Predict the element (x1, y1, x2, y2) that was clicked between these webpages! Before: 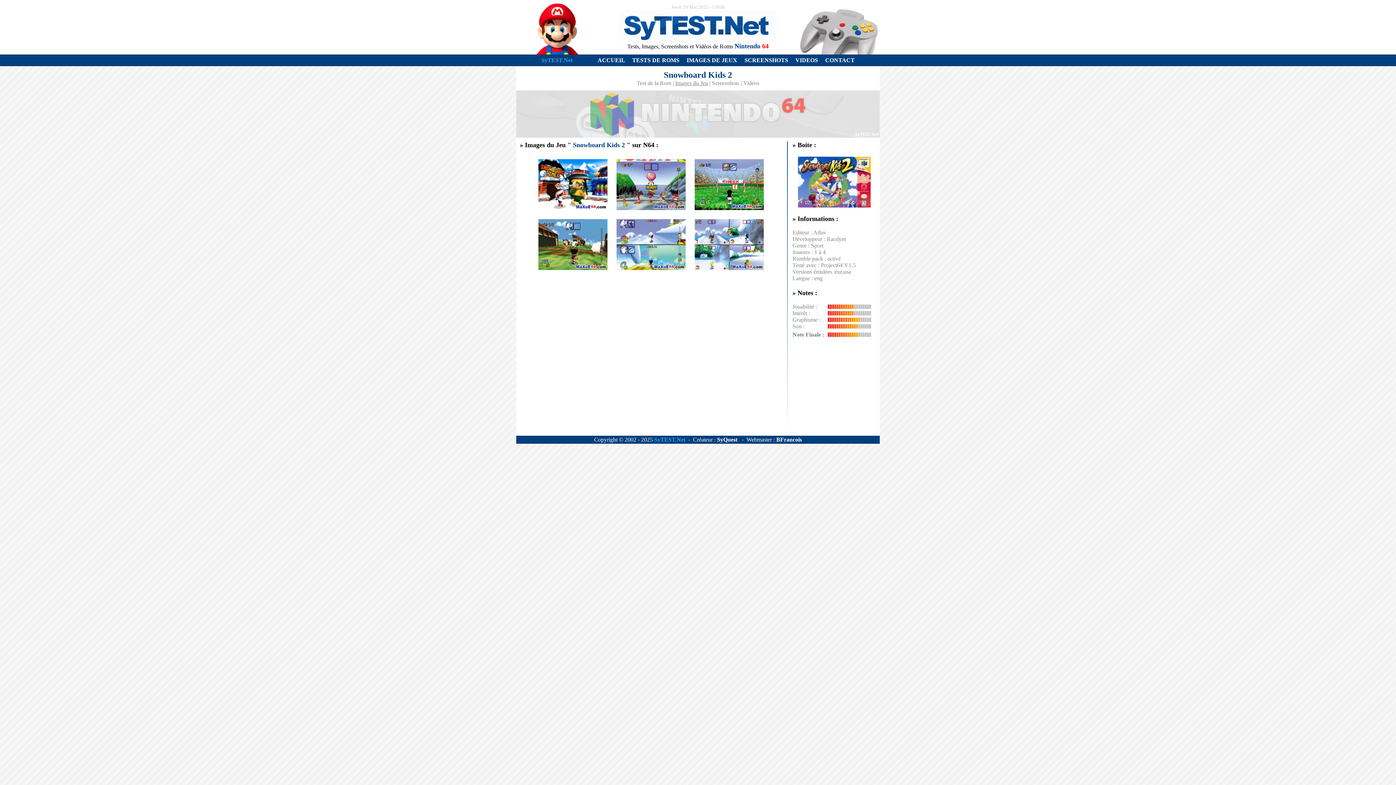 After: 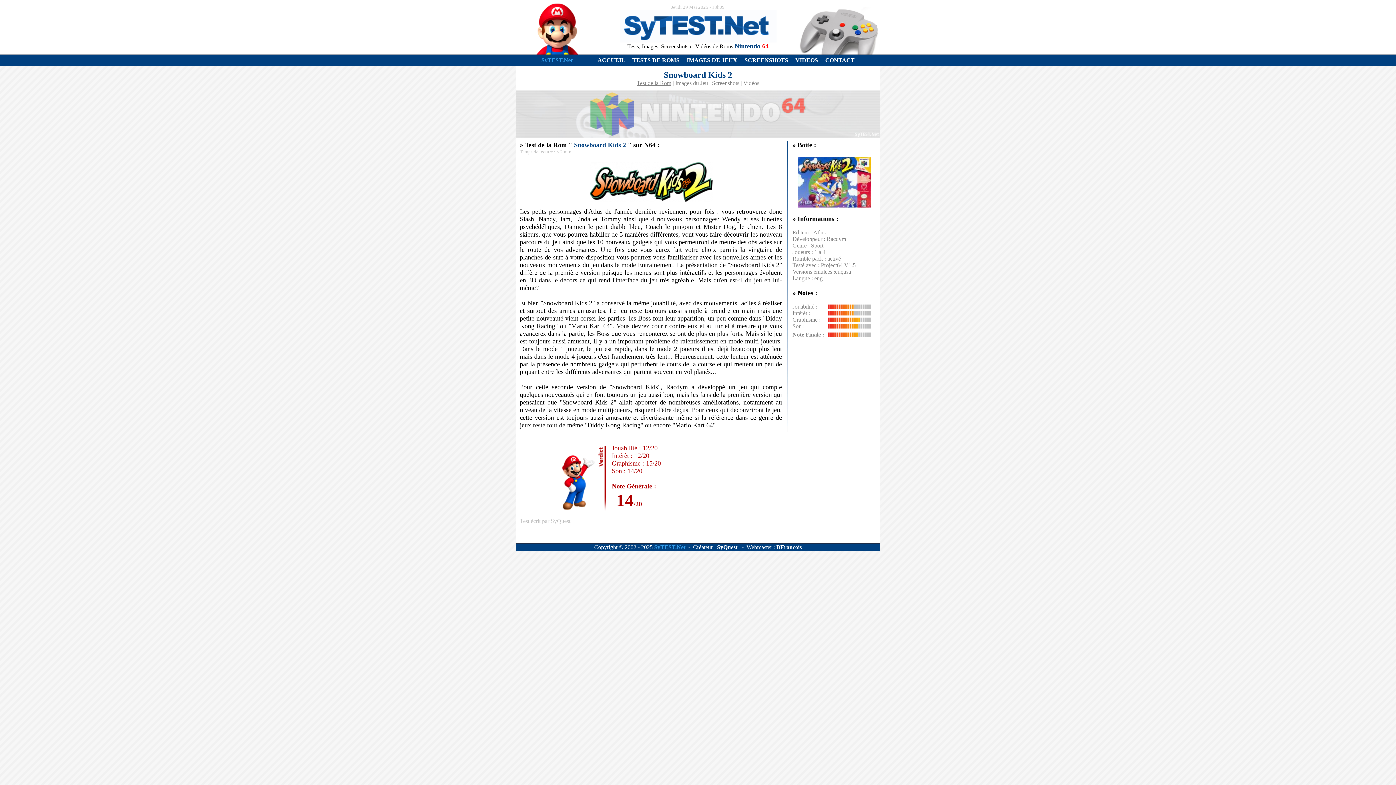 Action: label: Test de la Rom bbox: (636, 80, 671, 86)